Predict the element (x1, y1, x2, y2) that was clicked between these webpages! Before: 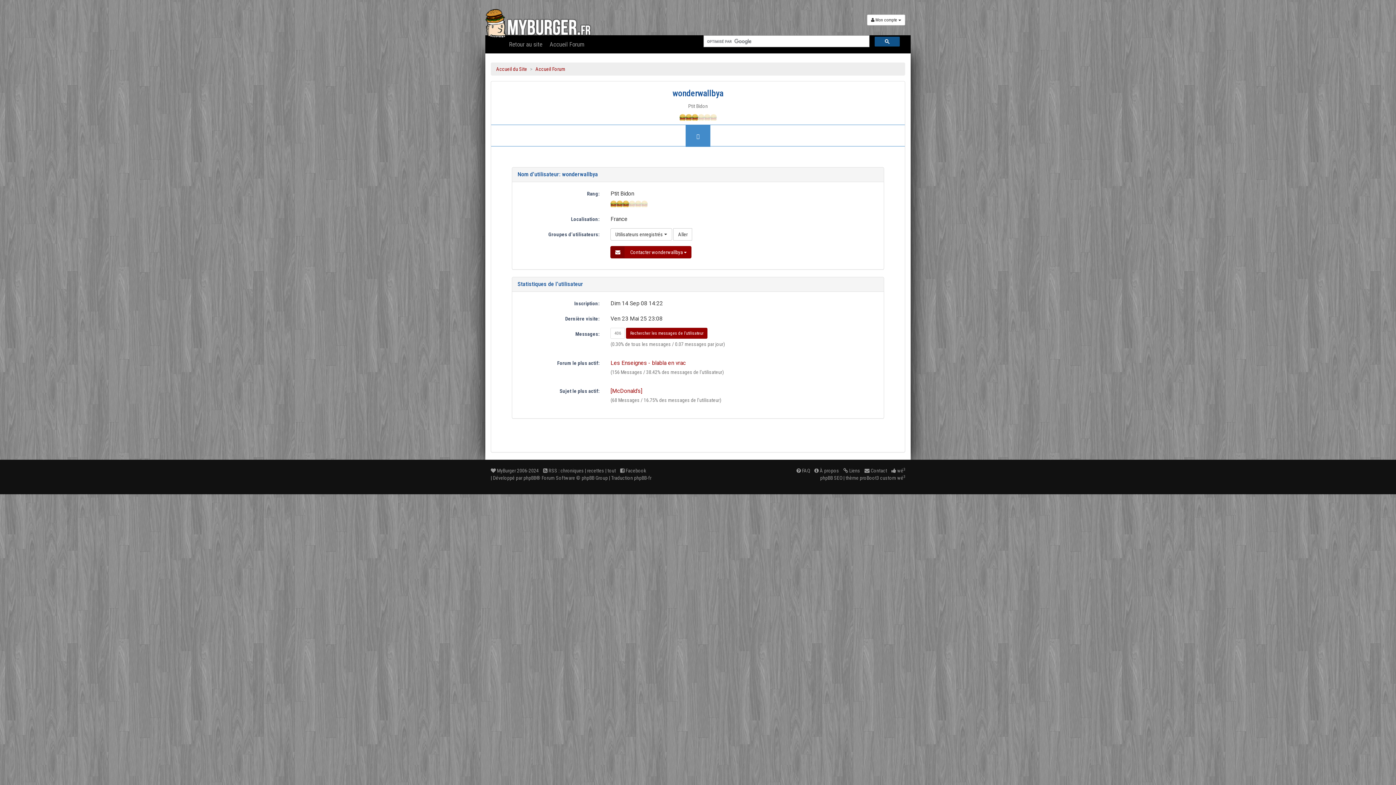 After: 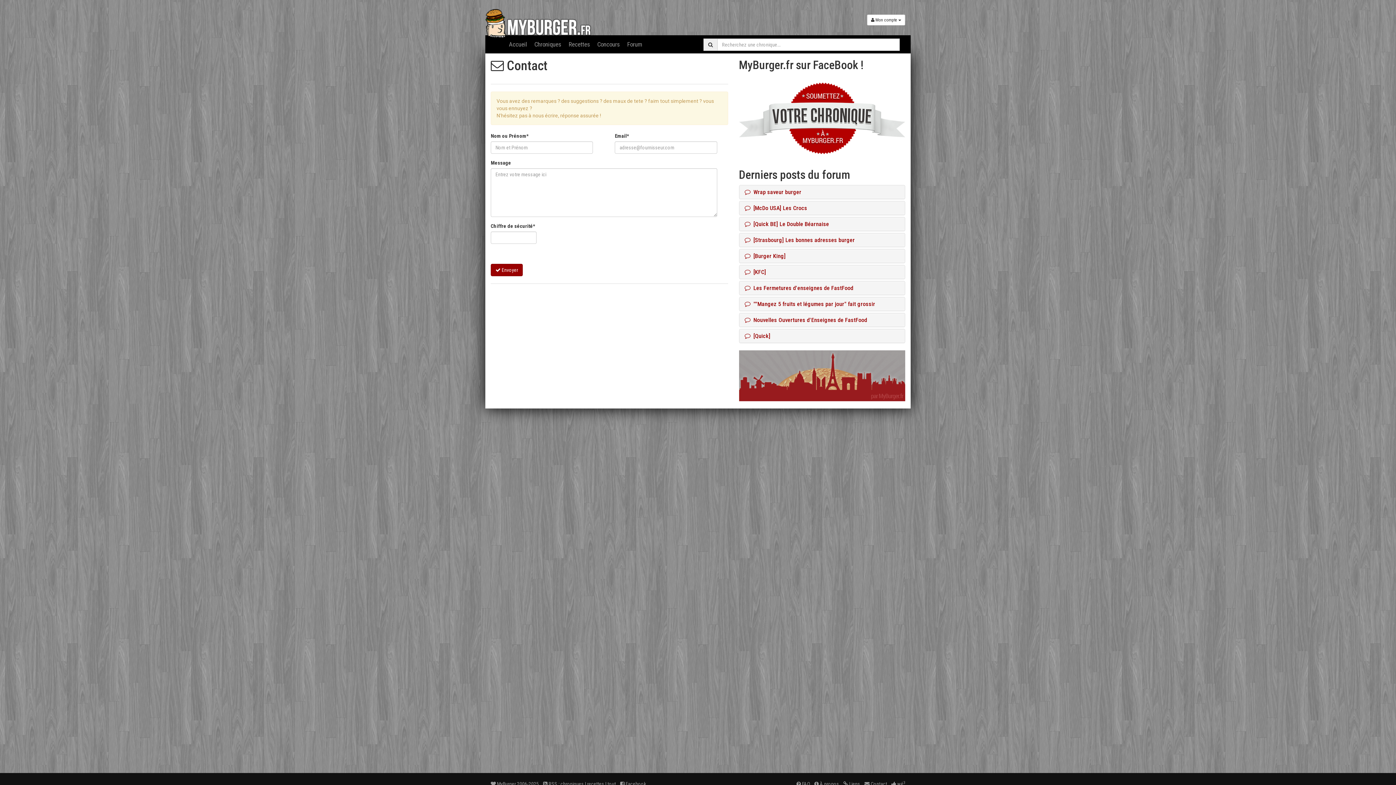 Action: label:  Contact bbox: (864, 468, 887, 473)